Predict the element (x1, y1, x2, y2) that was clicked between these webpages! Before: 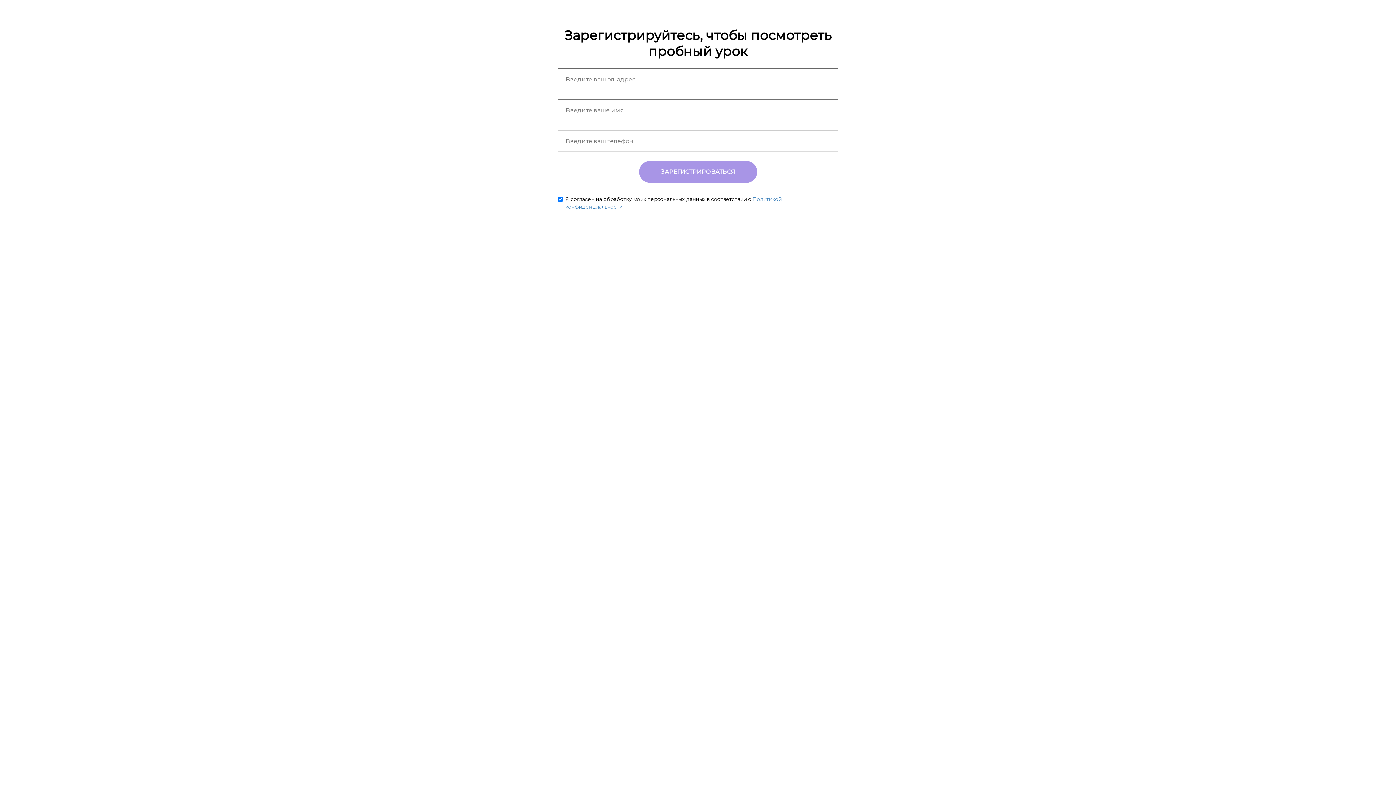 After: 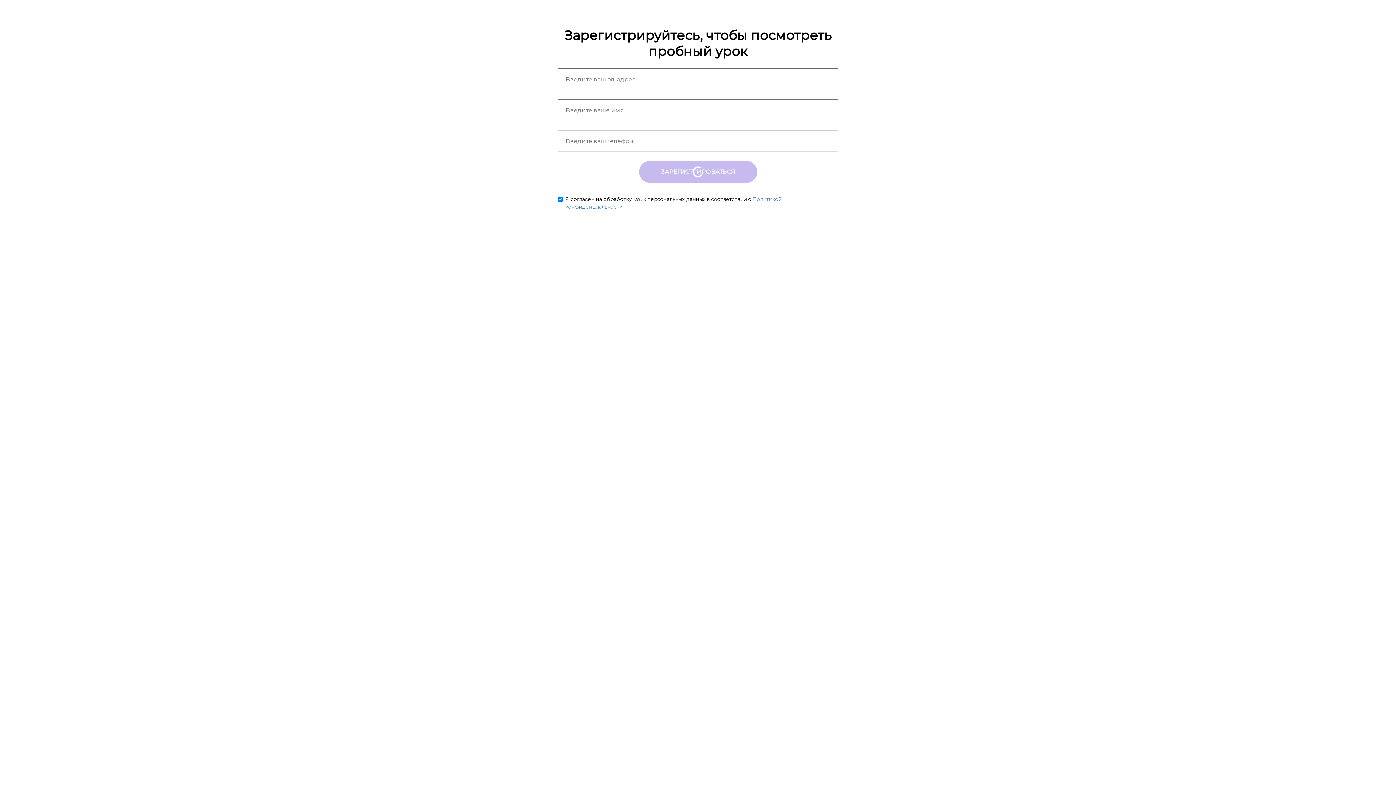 Action: label: ЗАРЕГИСТРИРОВАТЬСЯ bbox: (639, 161, 757, 182)